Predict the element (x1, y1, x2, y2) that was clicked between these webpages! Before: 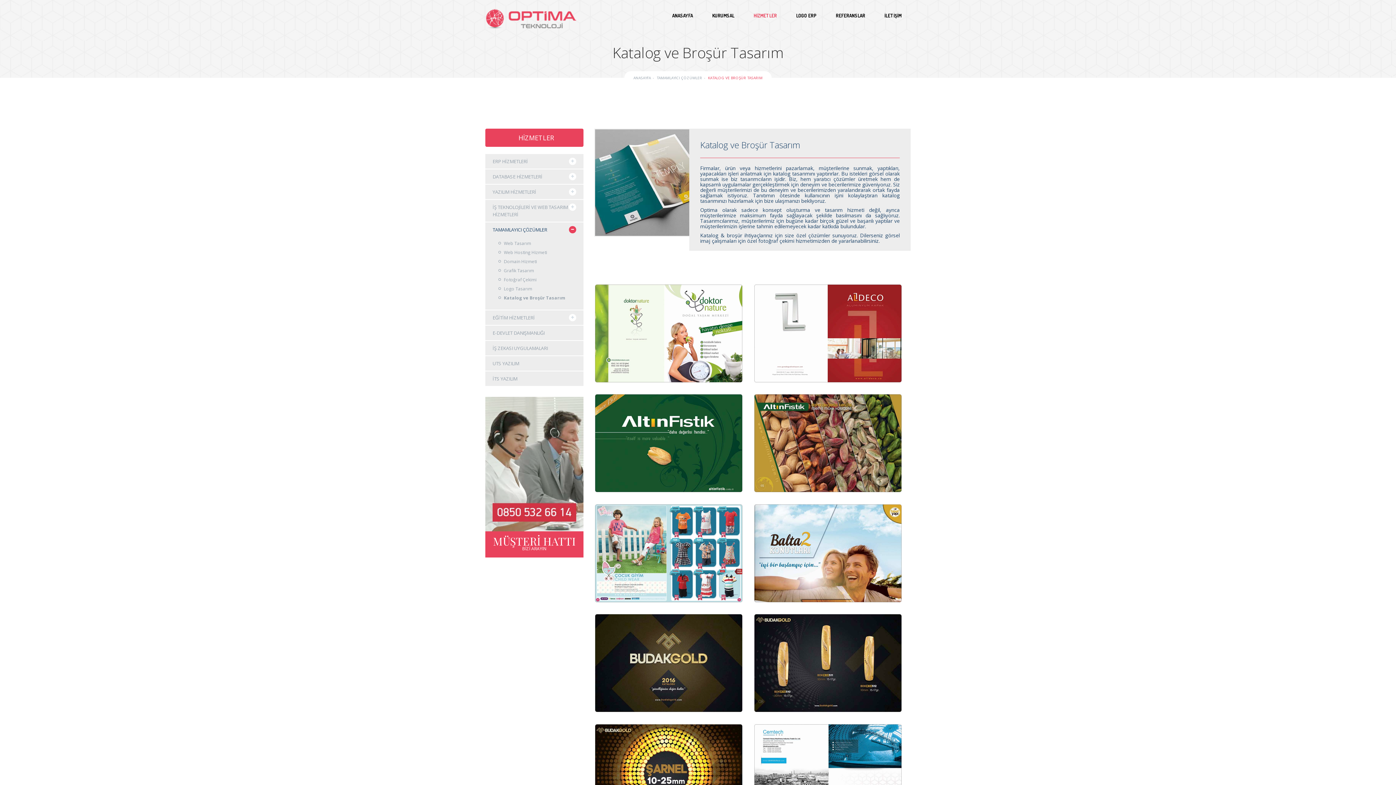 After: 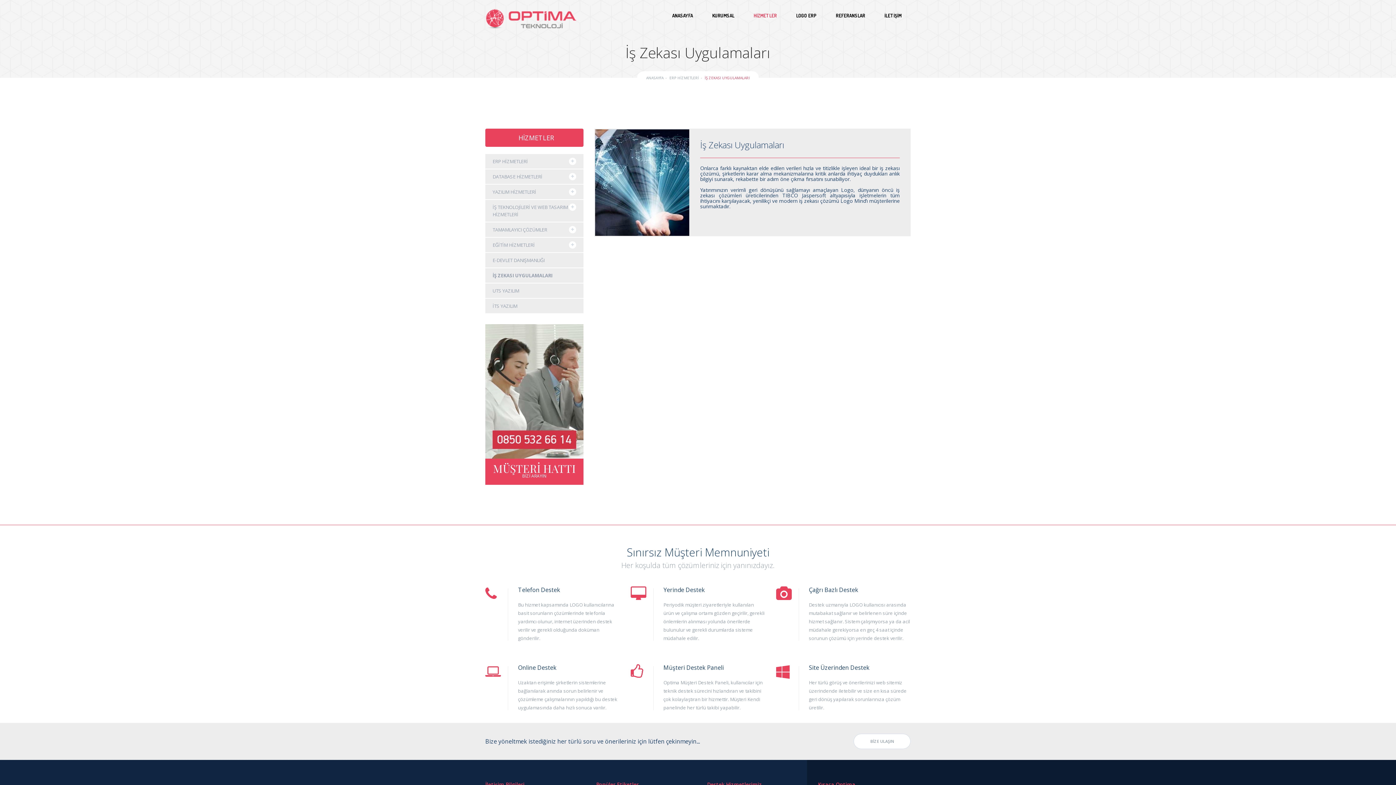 Action: label: İŞ ZEKASI UYGULAMALARI bbox: (485, 341, 583, 355)